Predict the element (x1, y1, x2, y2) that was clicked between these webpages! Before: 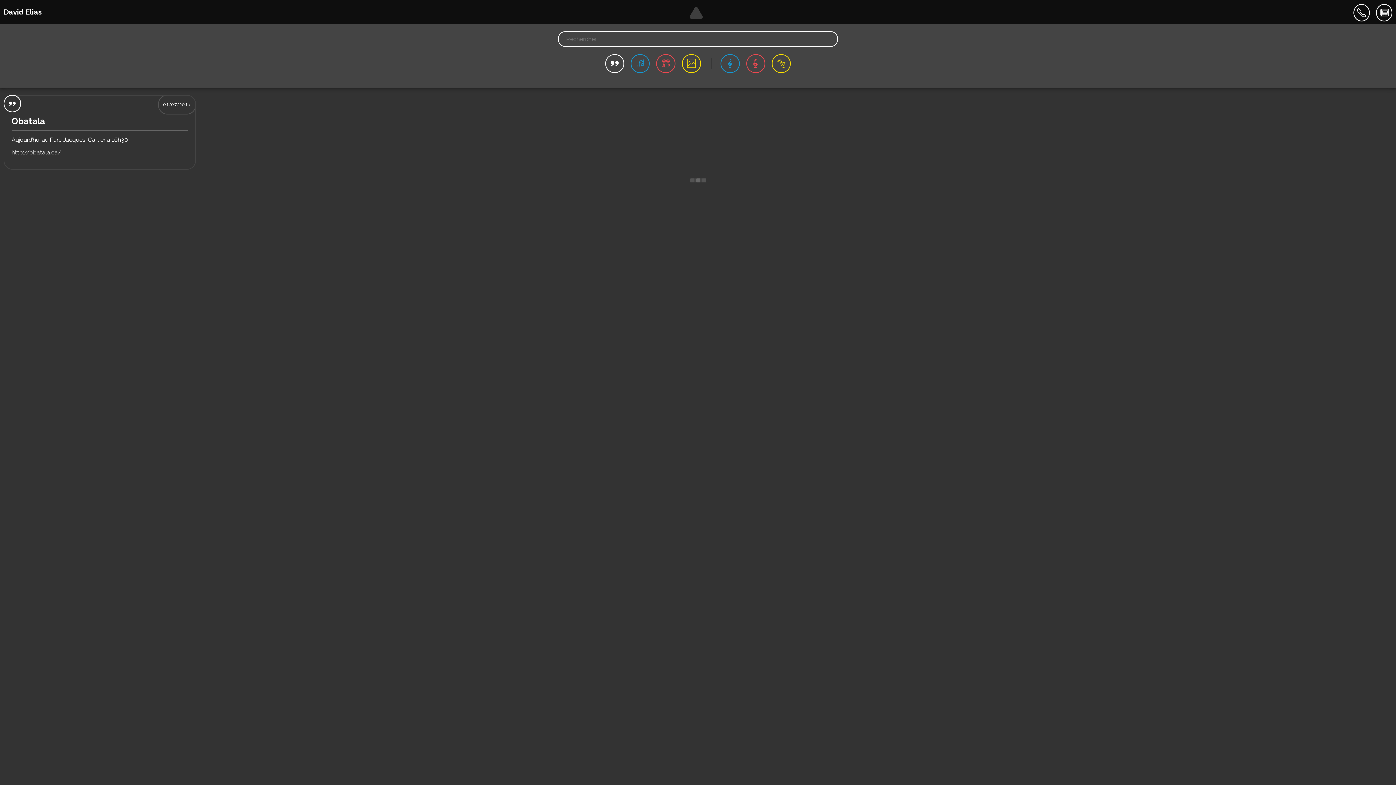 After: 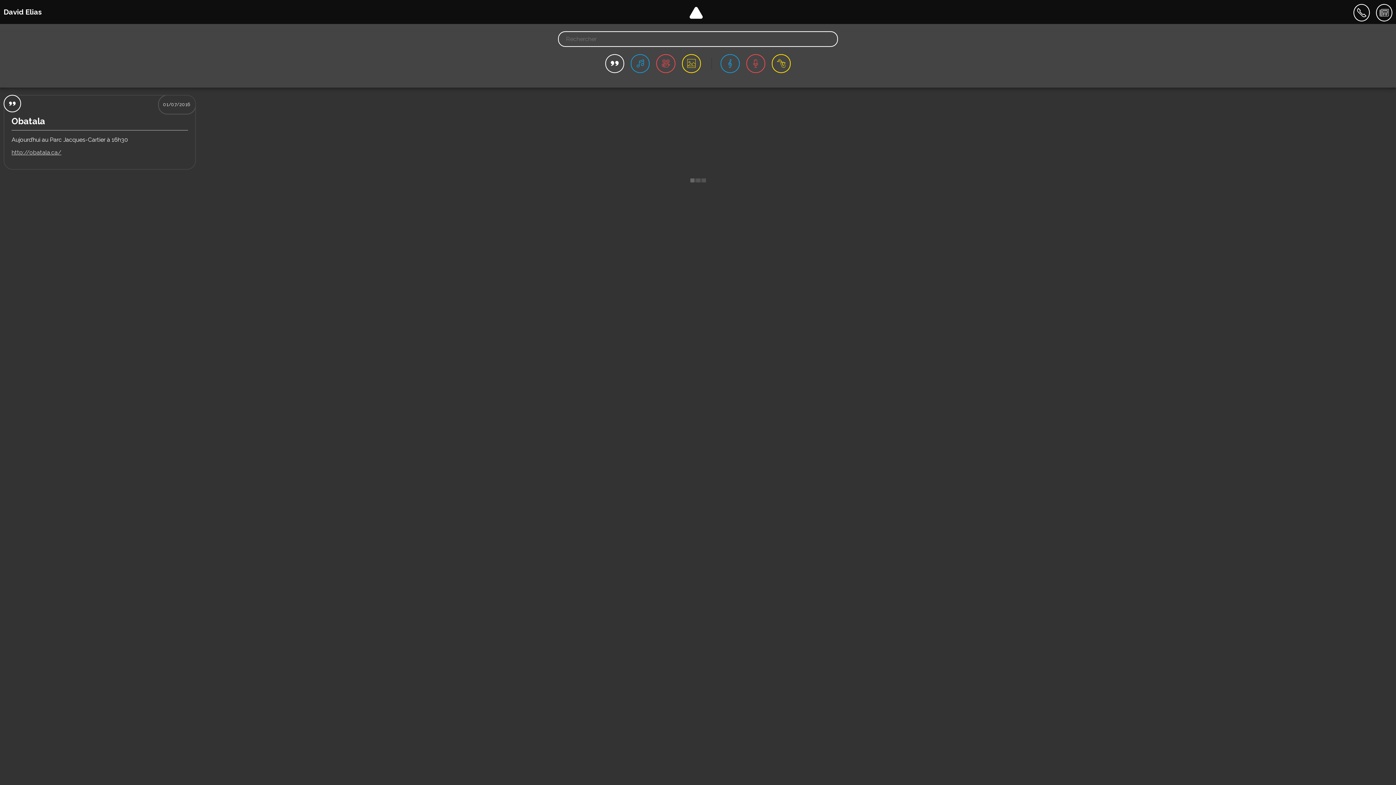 Action: bbox: (685, 6, 710, 21)